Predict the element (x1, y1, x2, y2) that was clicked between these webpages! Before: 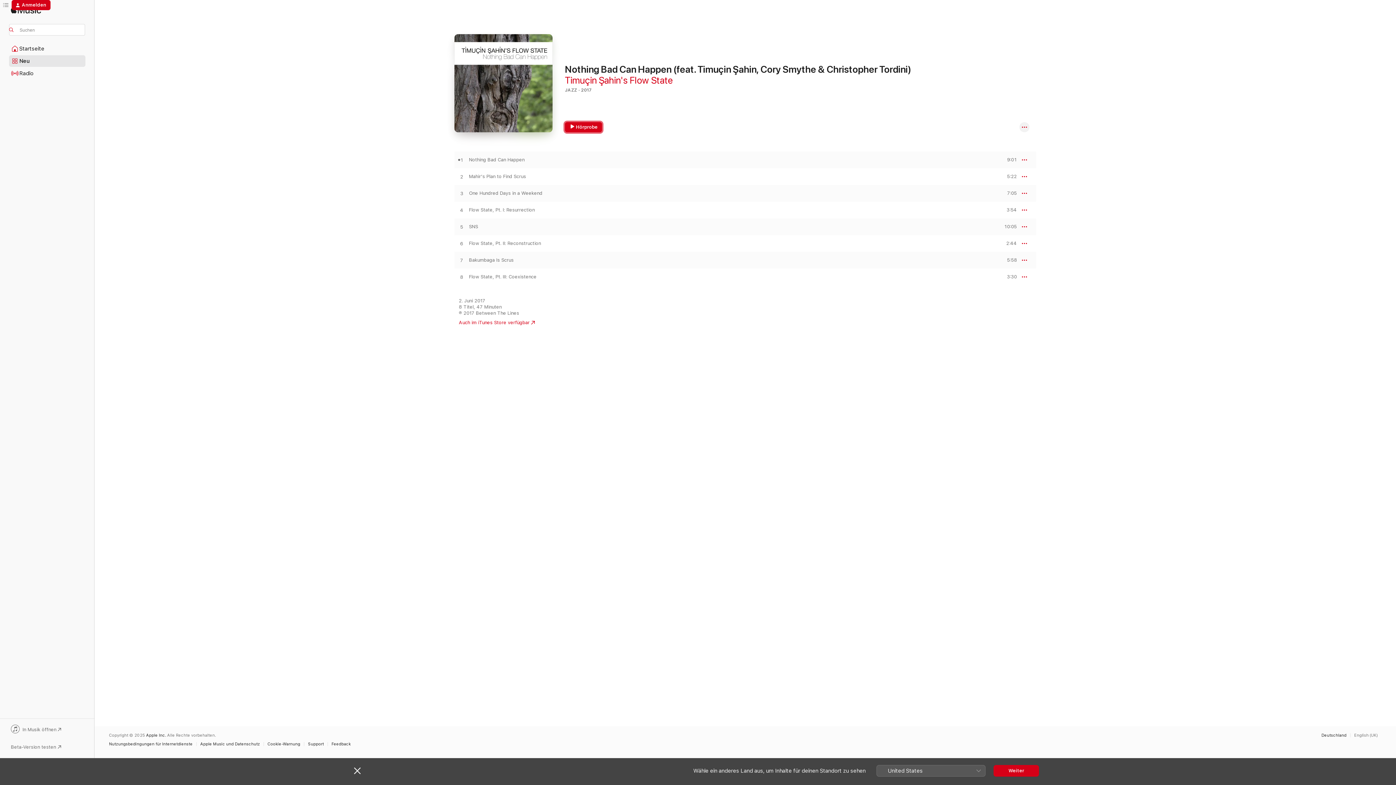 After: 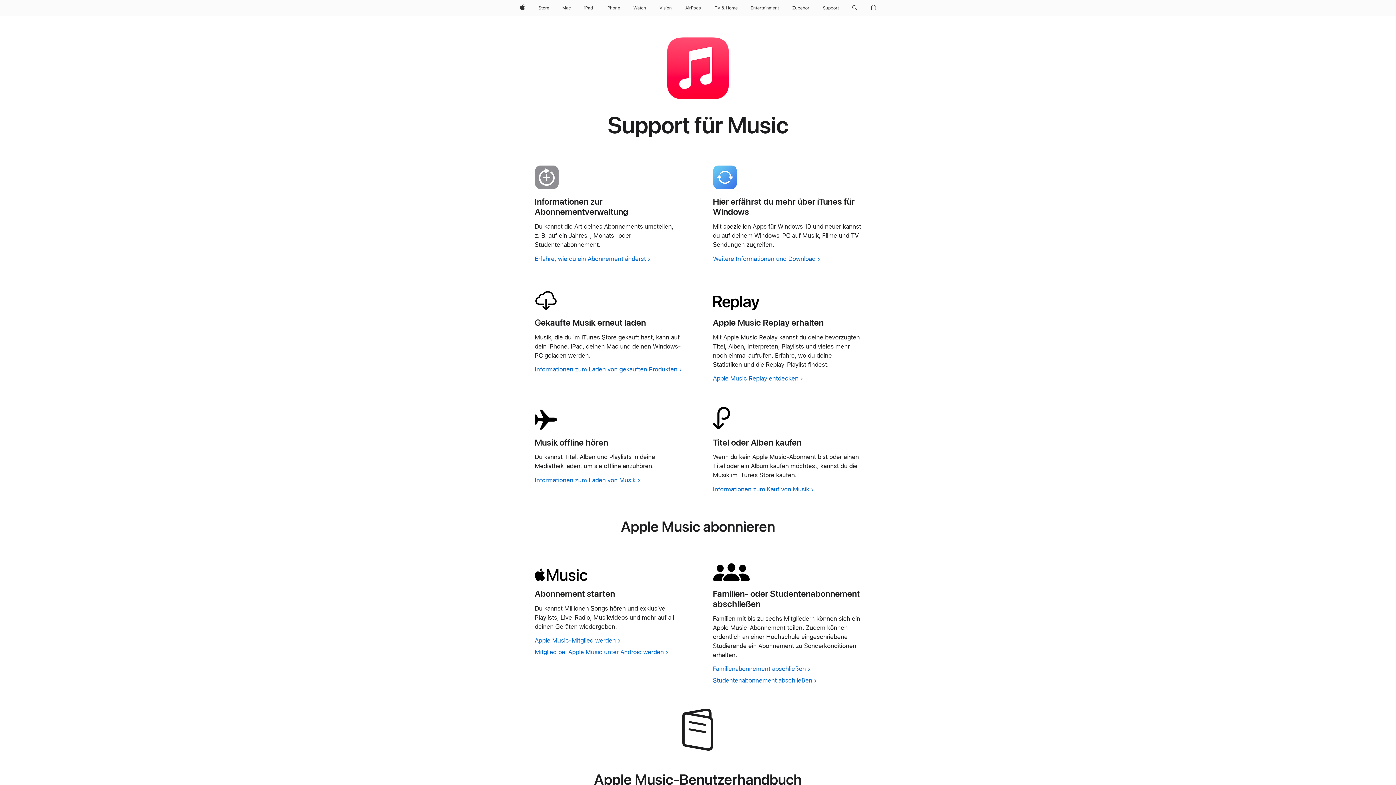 Action: bbox: (308, 742, 327, 746) label: Support